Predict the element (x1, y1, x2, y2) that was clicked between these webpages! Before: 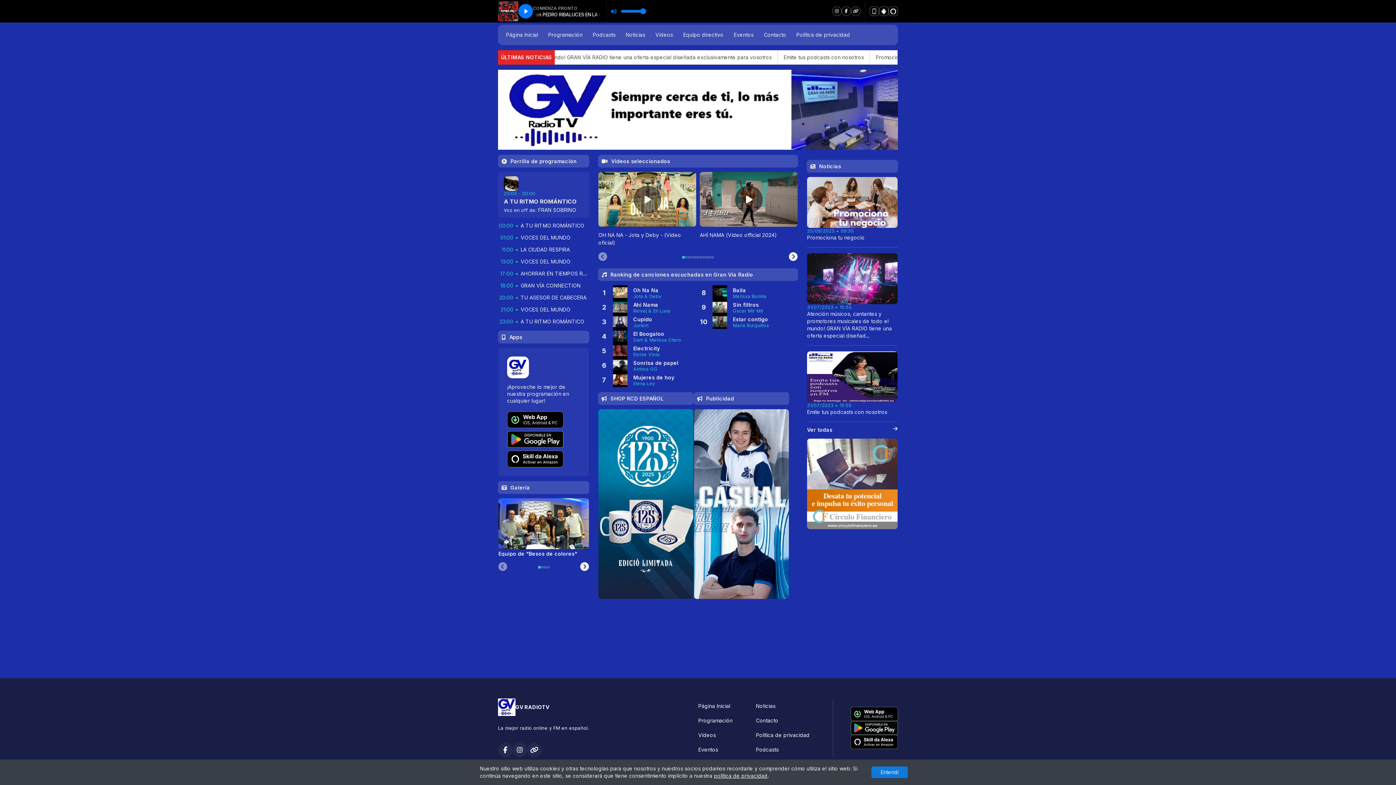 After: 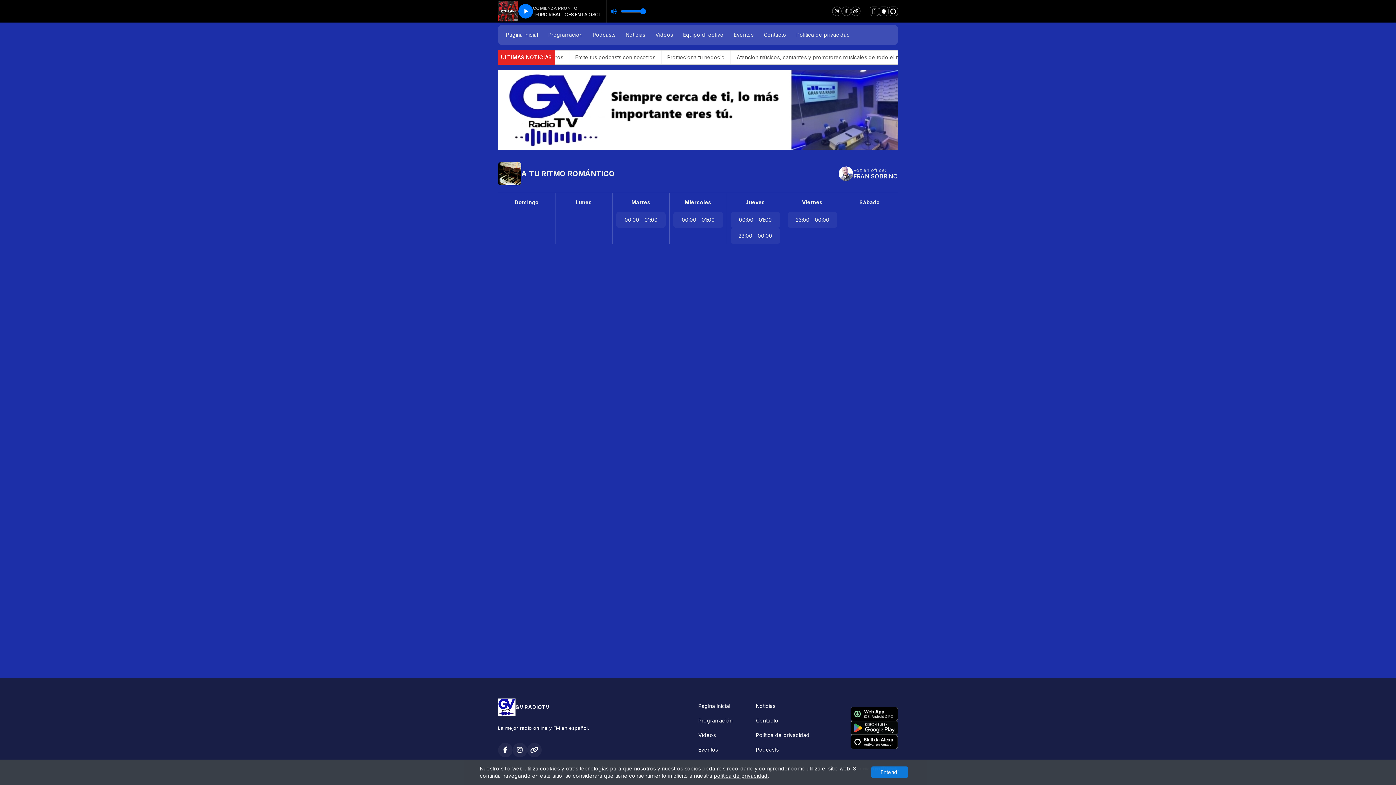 Action: bbox: (504, 176, 518, 190)